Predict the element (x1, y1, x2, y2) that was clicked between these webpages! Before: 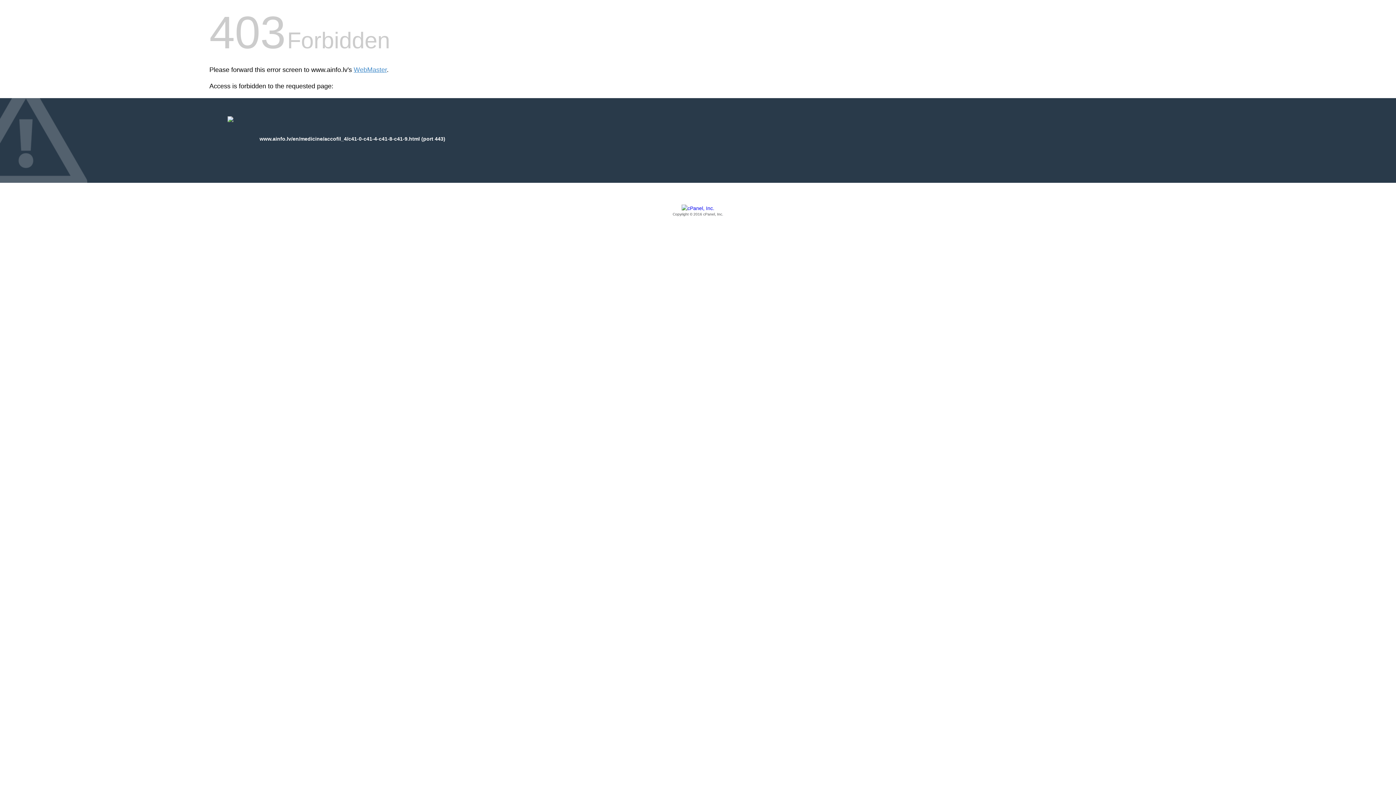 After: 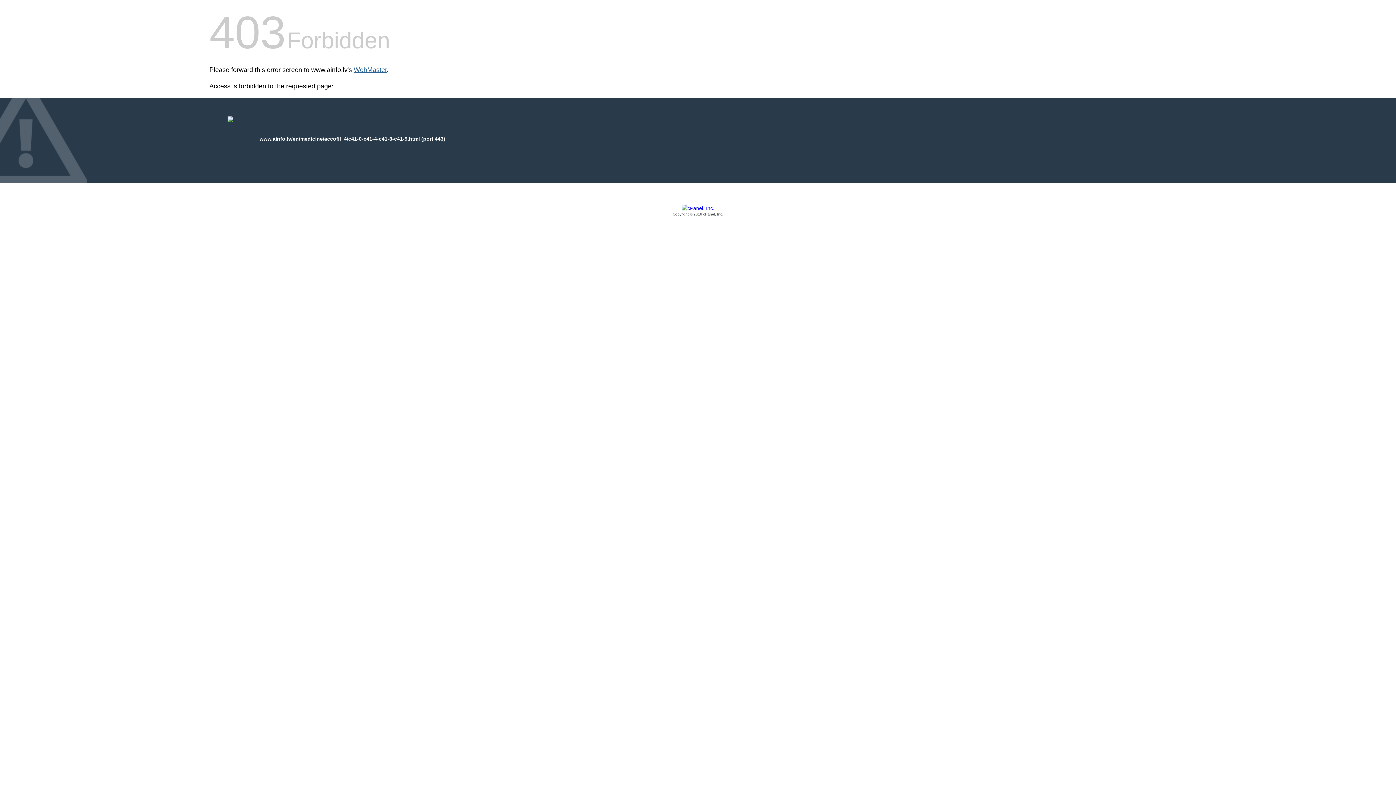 Action: label: WebMaster bbox: (353, 66, 386, 73)